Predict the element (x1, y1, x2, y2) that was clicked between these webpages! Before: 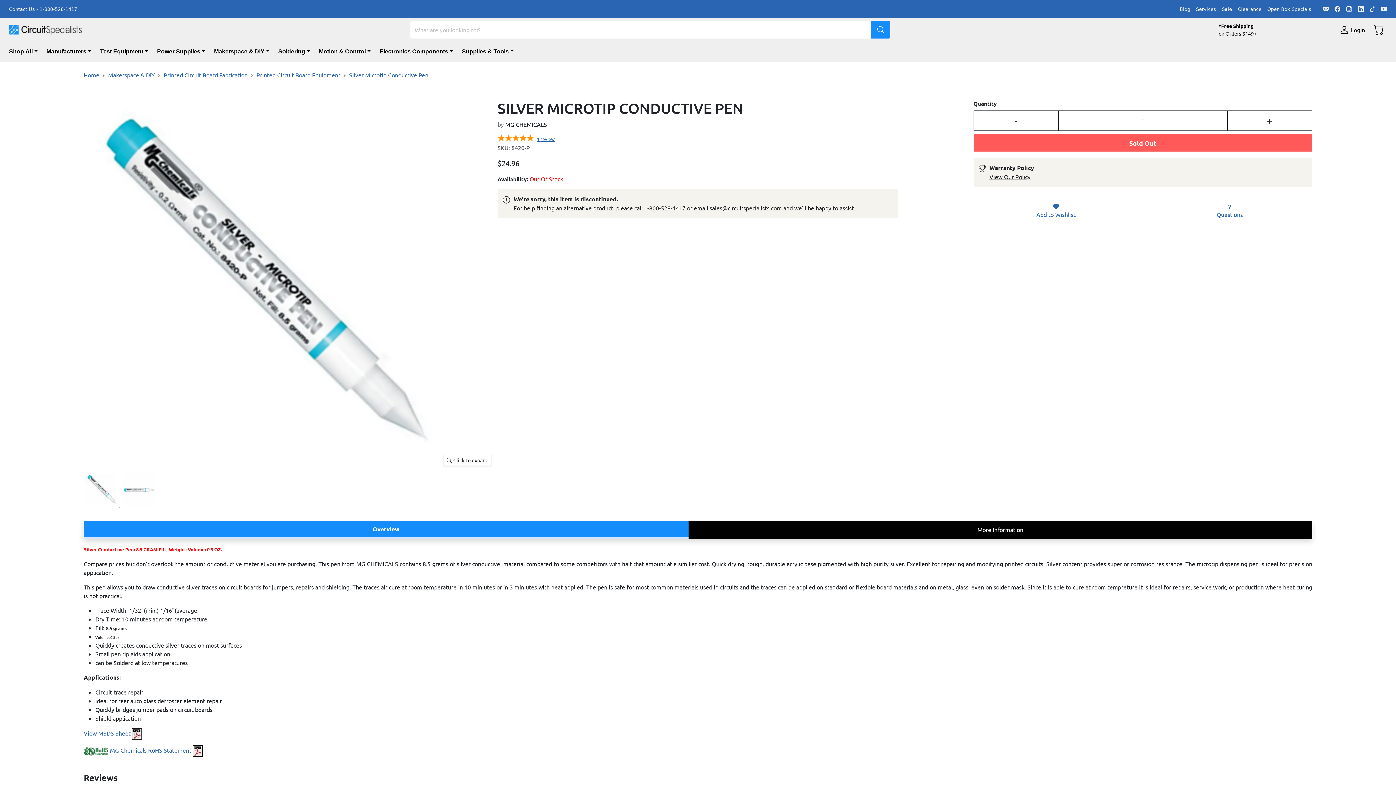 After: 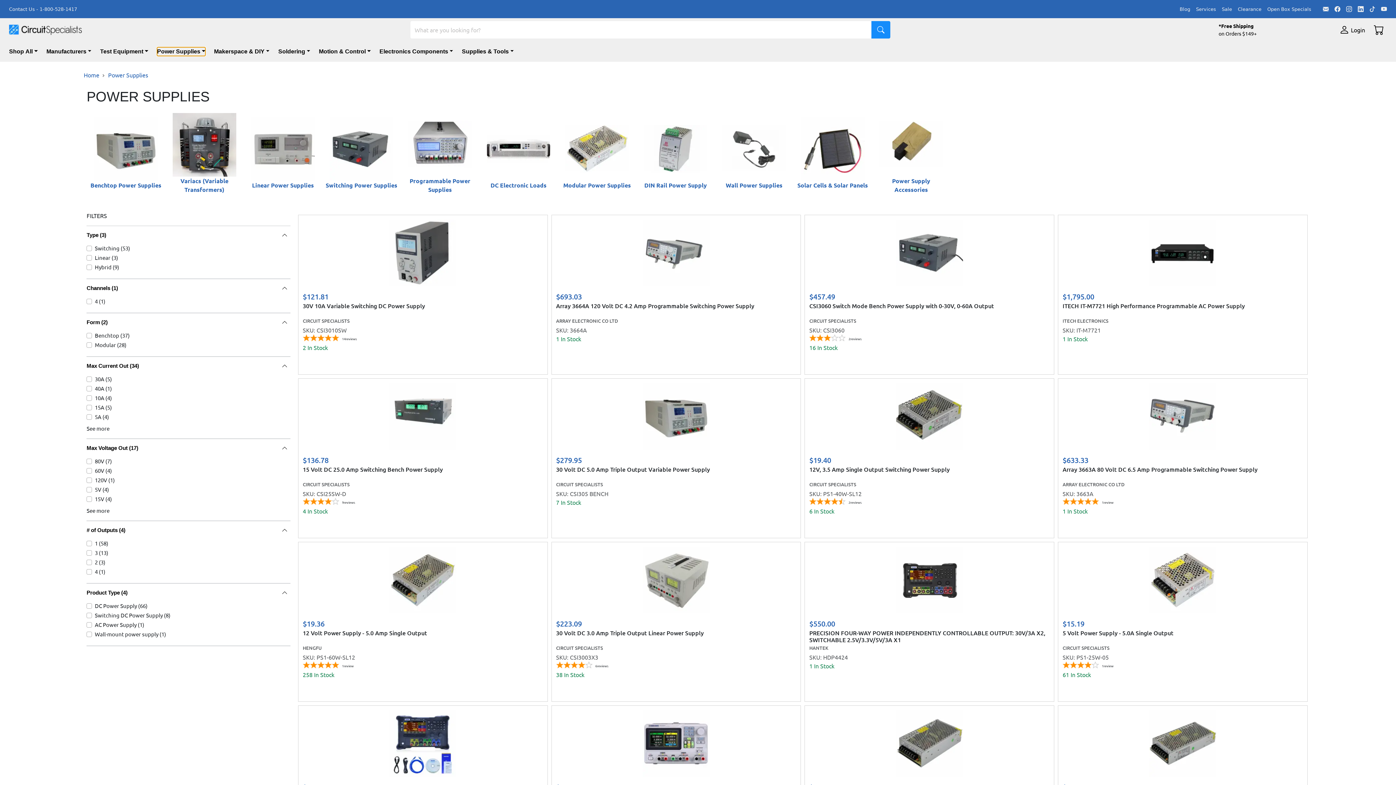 Action: label: Power Supplies bbox: (157, 47, 205, 56)